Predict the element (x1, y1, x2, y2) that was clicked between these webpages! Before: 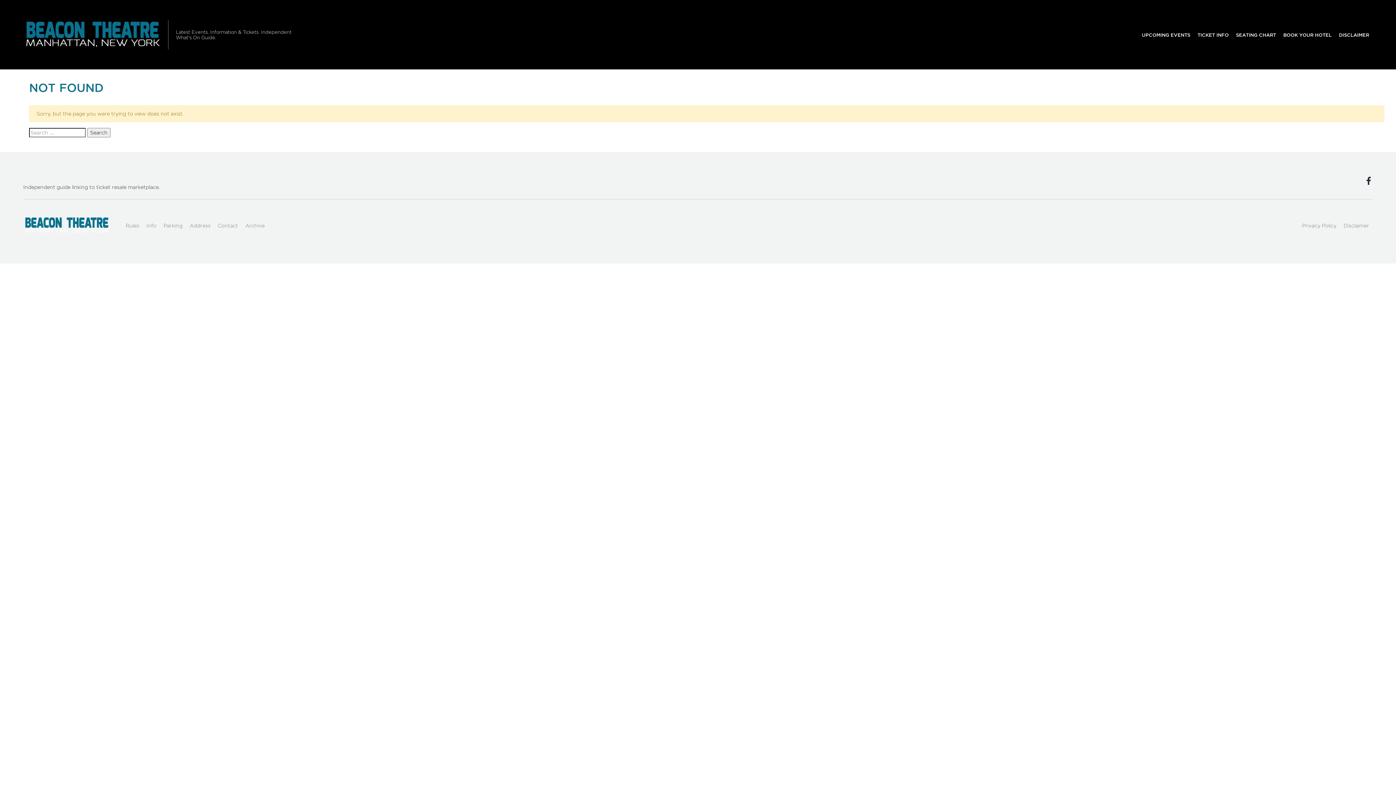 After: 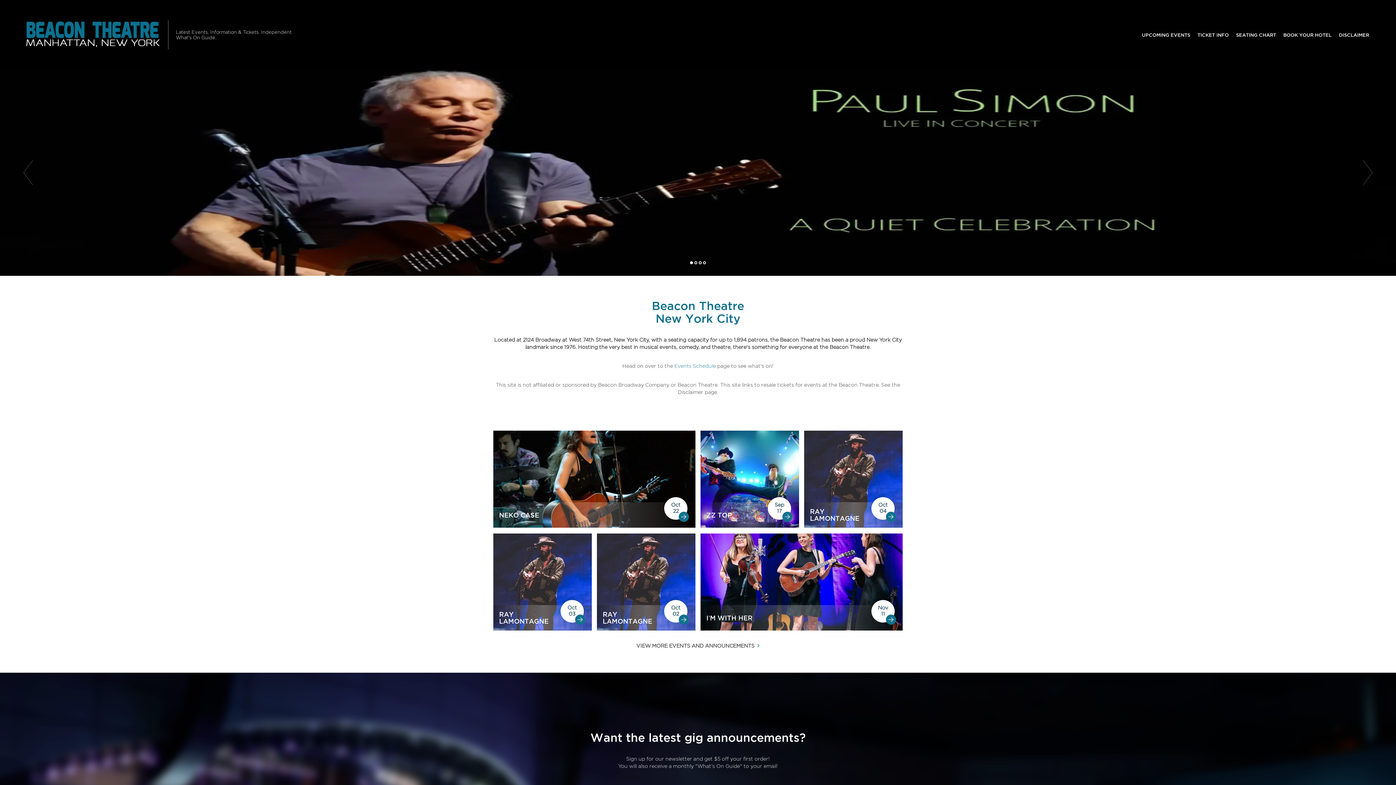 Action: bbox: (23, 211, 110, 240)